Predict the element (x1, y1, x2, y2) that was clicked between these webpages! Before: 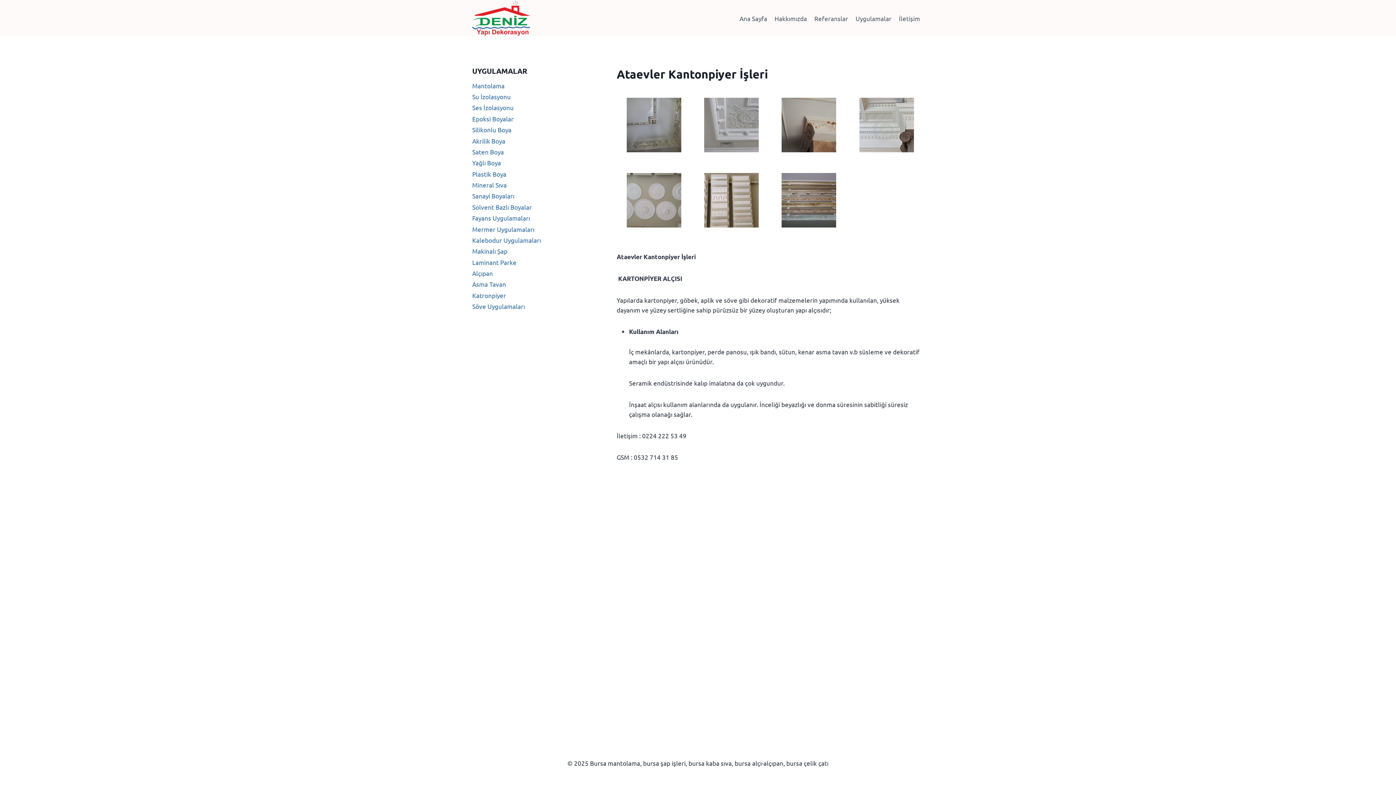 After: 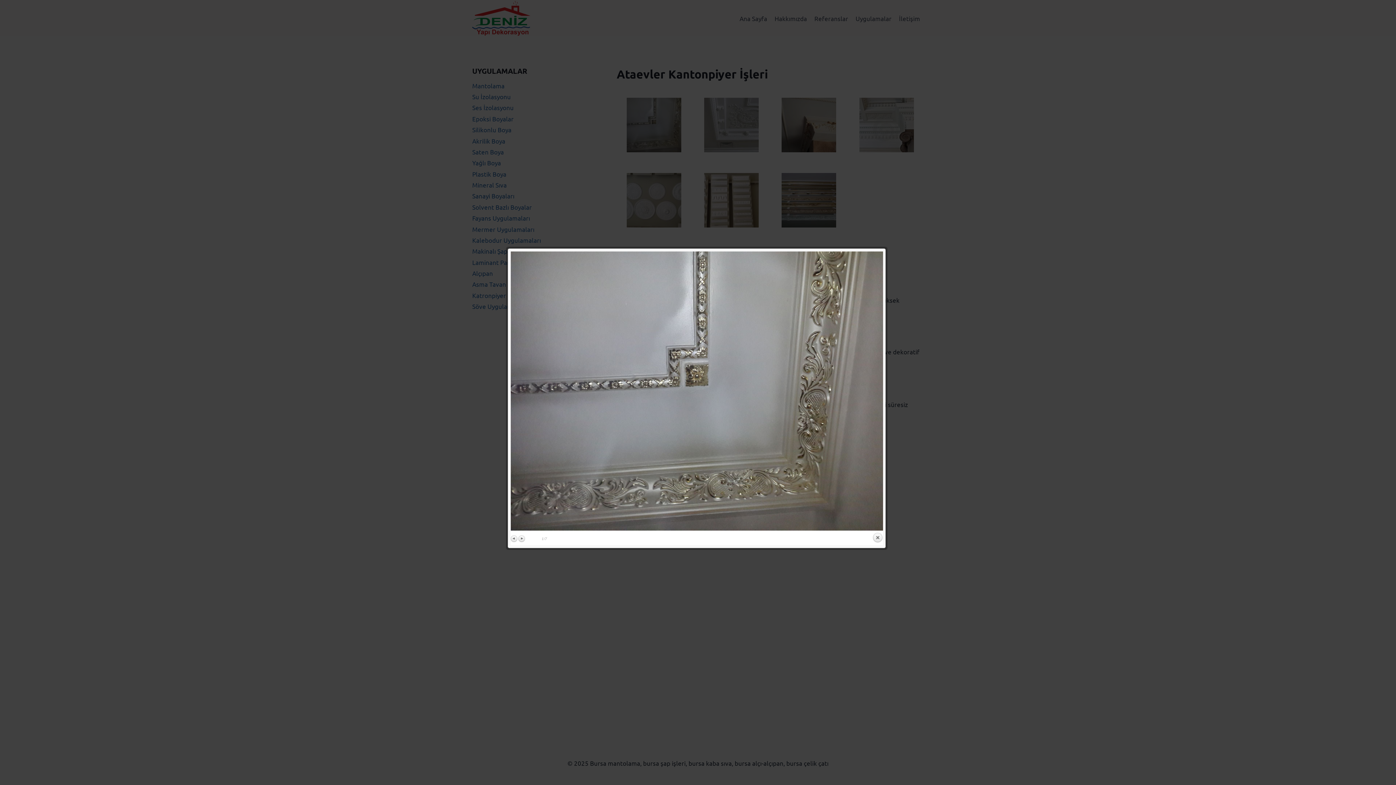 Action: bbox: (626, 97, 681, 152)